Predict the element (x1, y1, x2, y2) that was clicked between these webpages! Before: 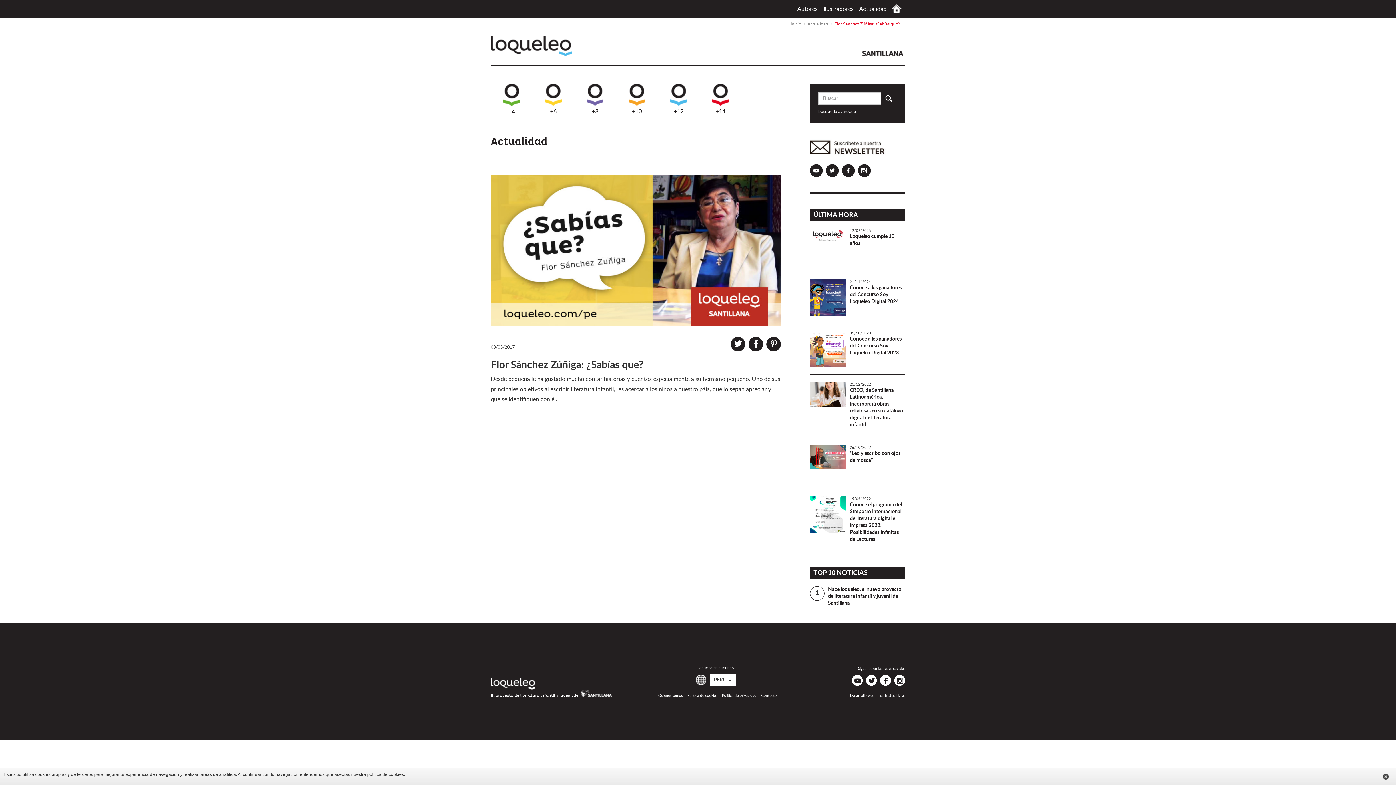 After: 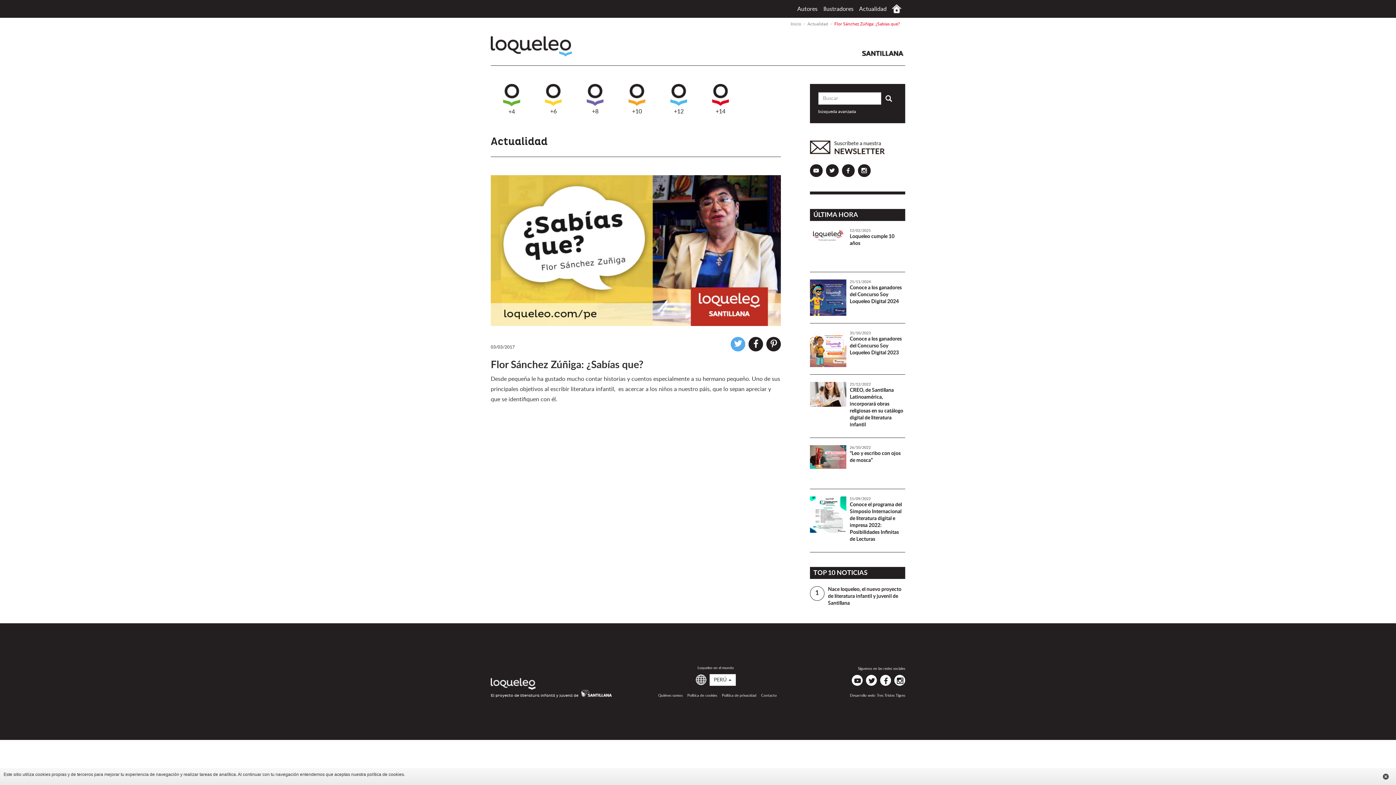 Action: label: Compartir en Twitter bbox: (730, 337, 745, 351)